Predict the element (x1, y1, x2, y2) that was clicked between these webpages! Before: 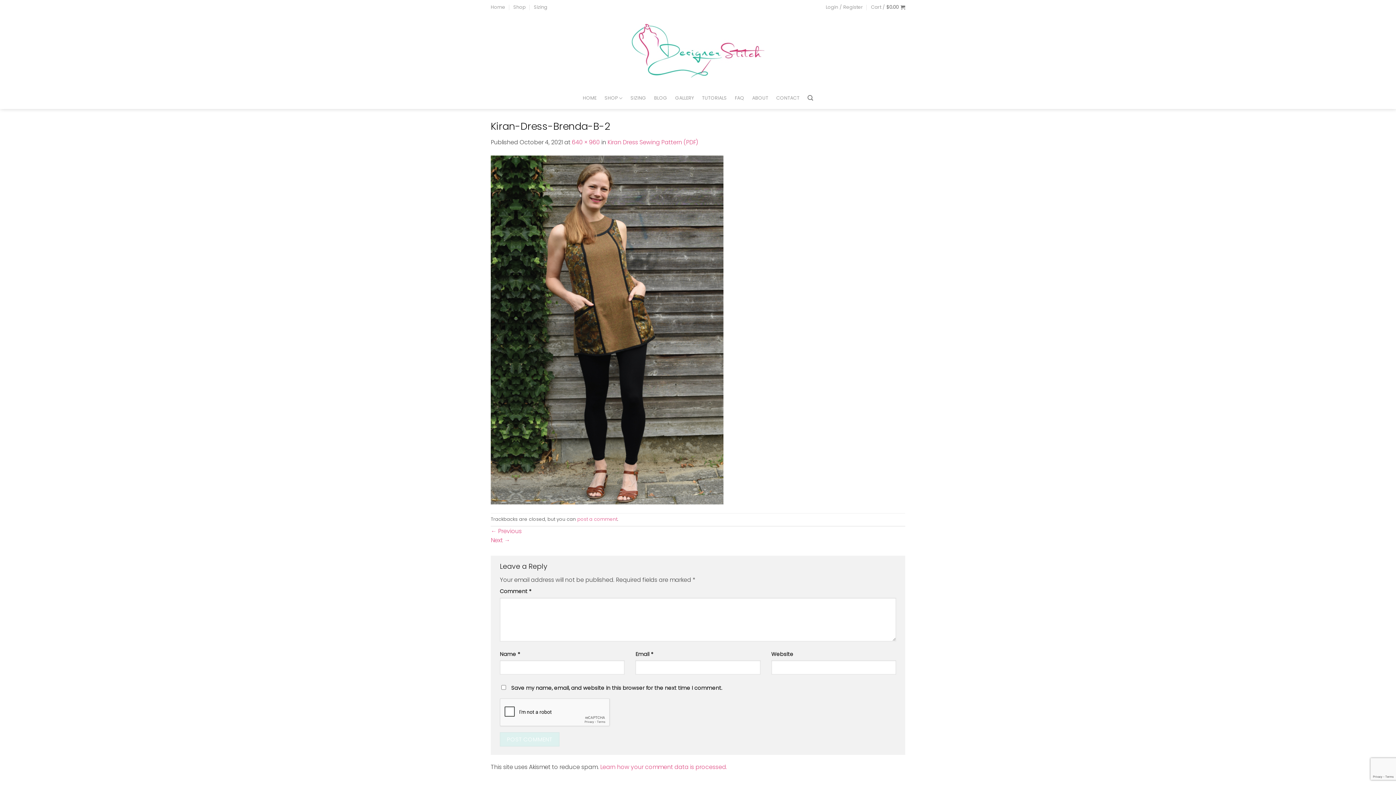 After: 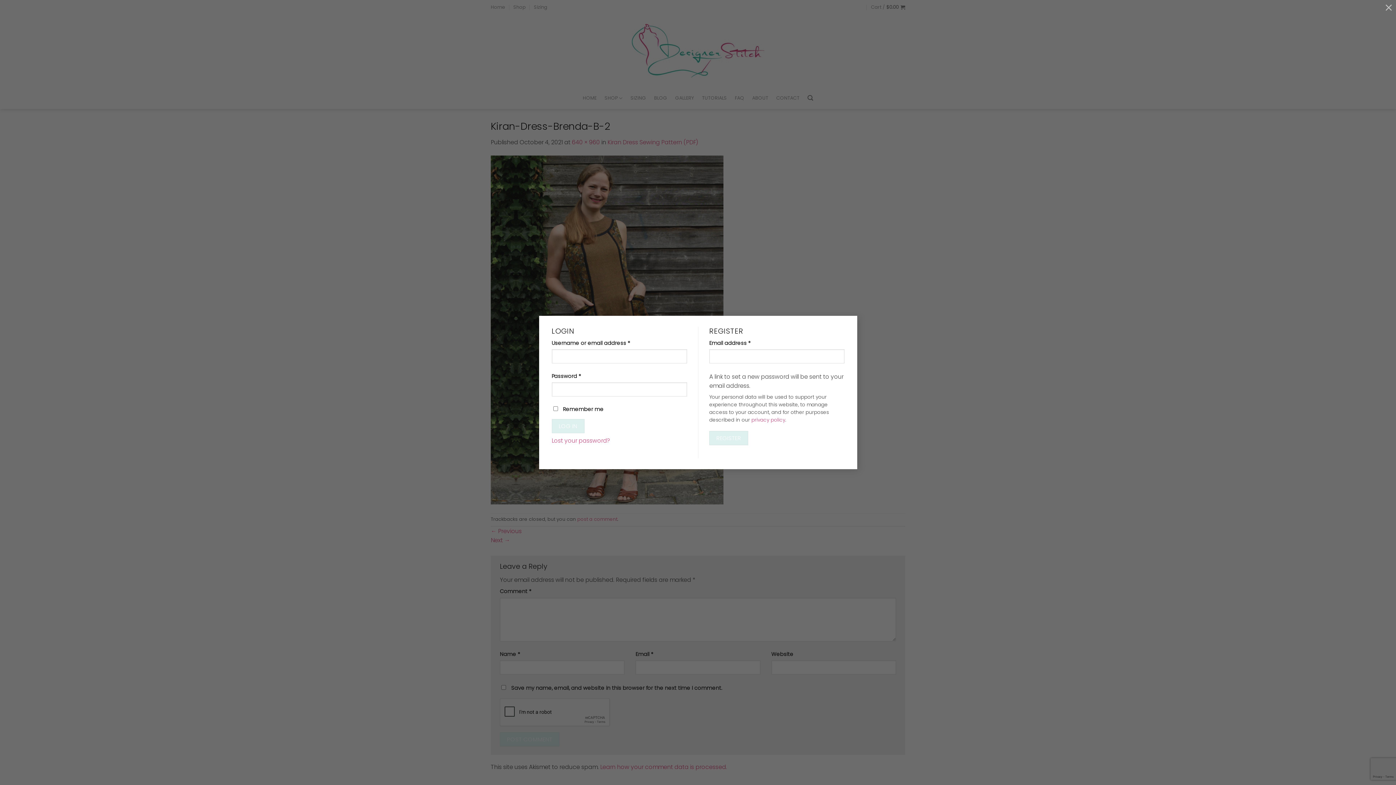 Action: bbox: (826, 1, 863, 12) label: Login / Register